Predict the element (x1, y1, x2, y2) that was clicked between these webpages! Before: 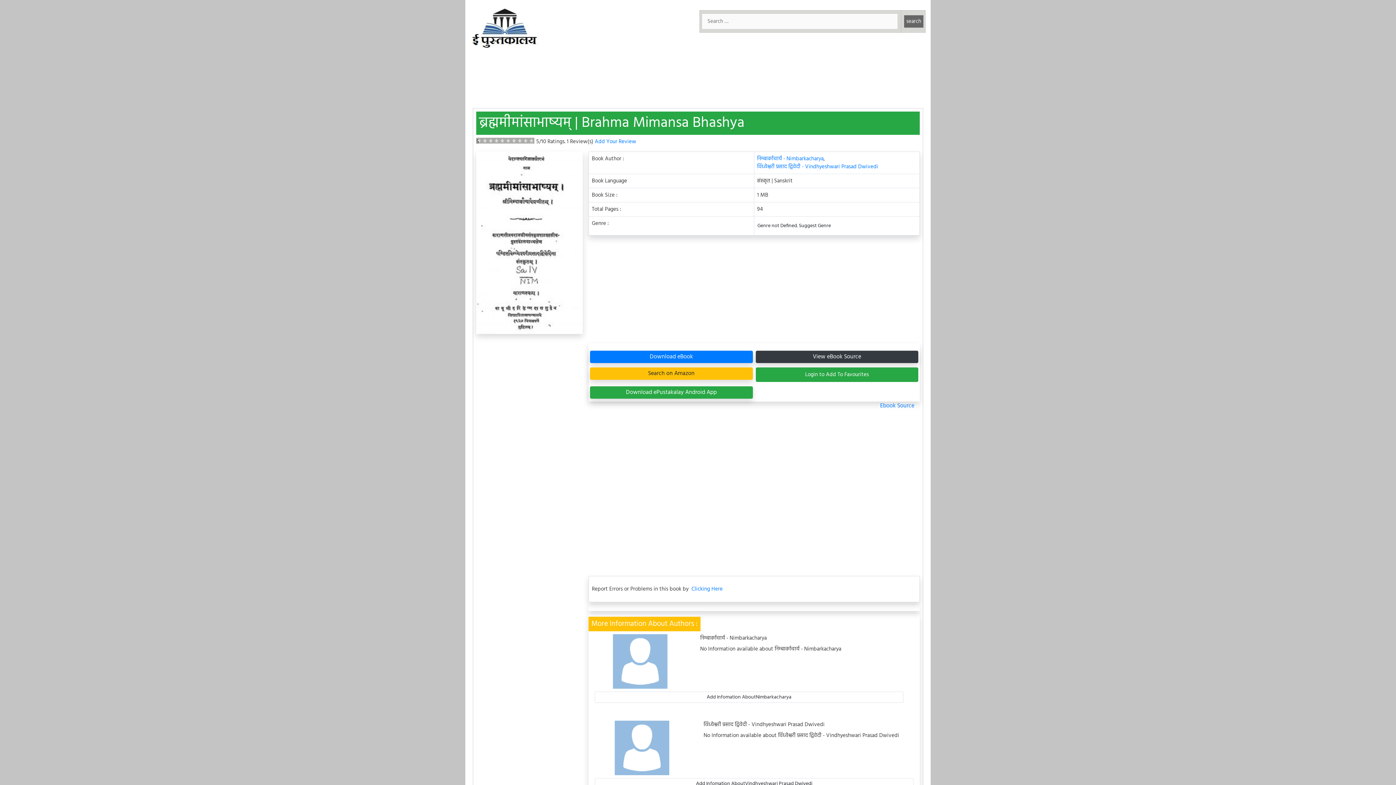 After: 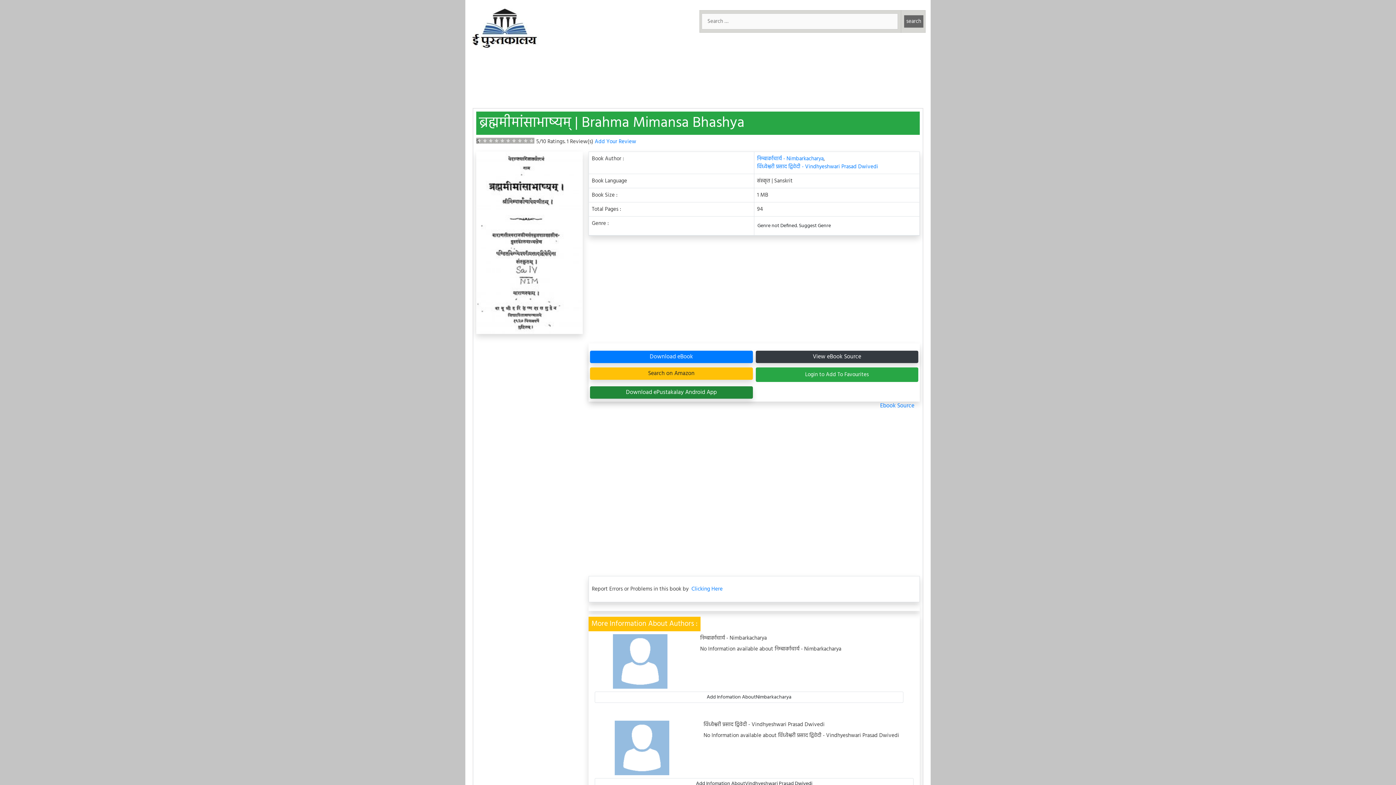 Action: label: Download ePustakalay Android App bbox: (590, 386, 752, 398)